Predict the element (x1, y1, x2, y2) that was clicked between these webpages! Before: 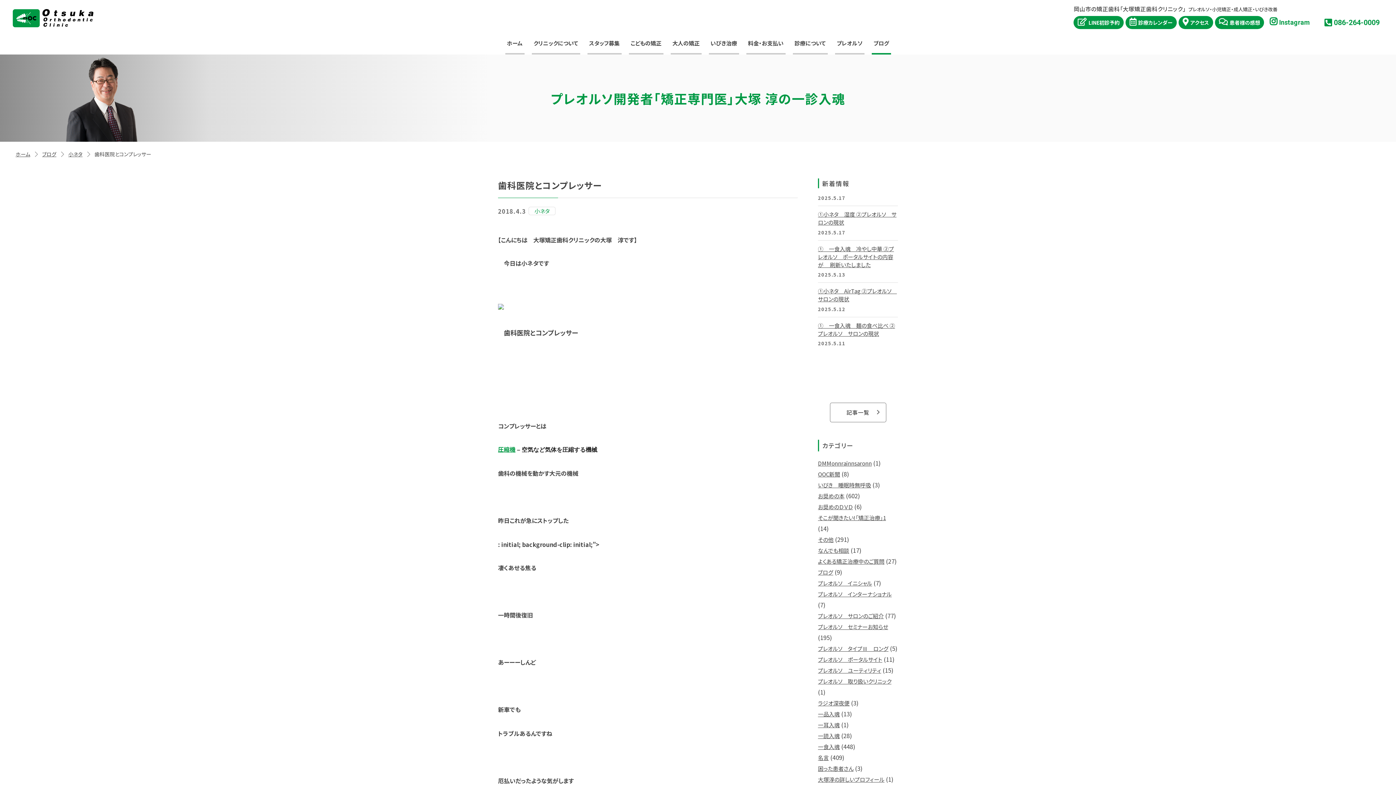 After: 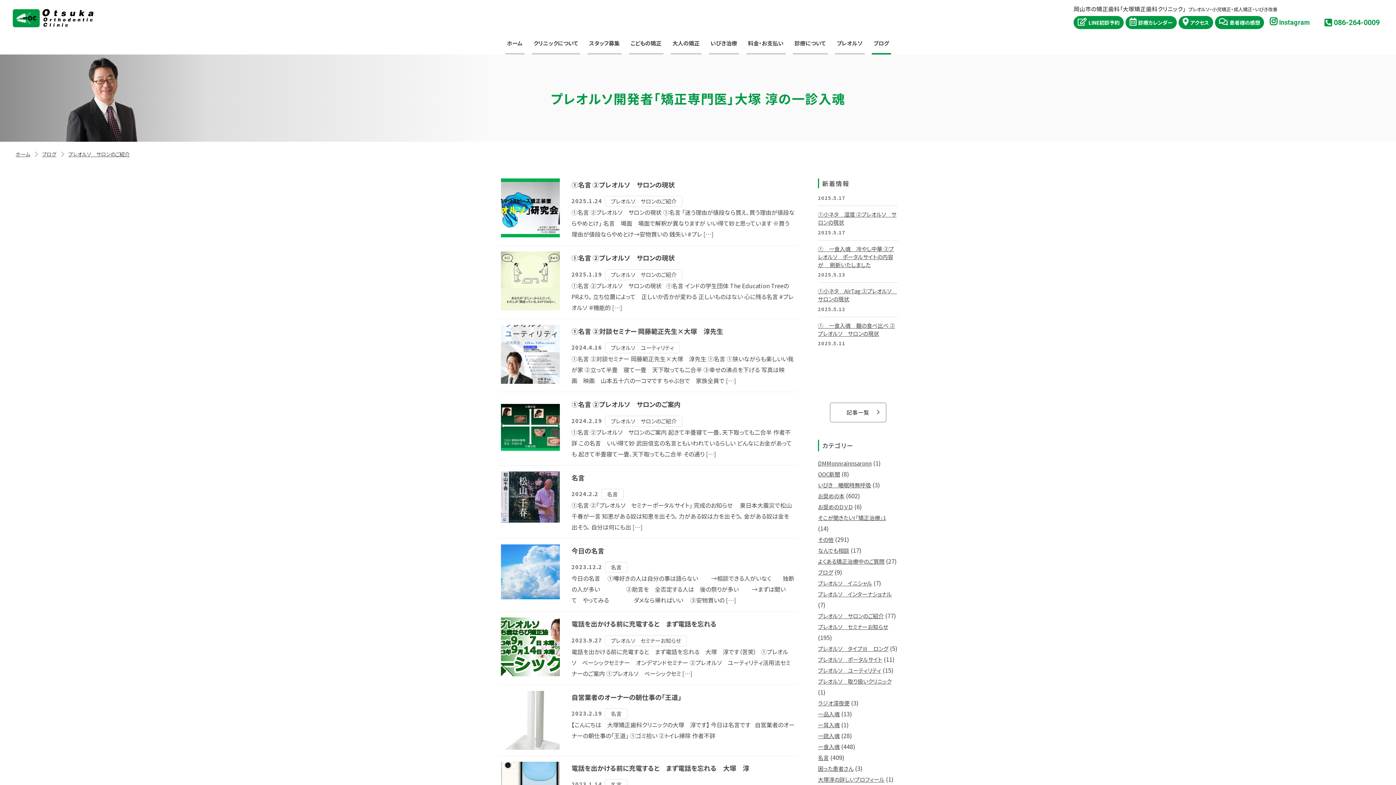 Action: label: 名言 bbox: (818, 754, 829, 761)